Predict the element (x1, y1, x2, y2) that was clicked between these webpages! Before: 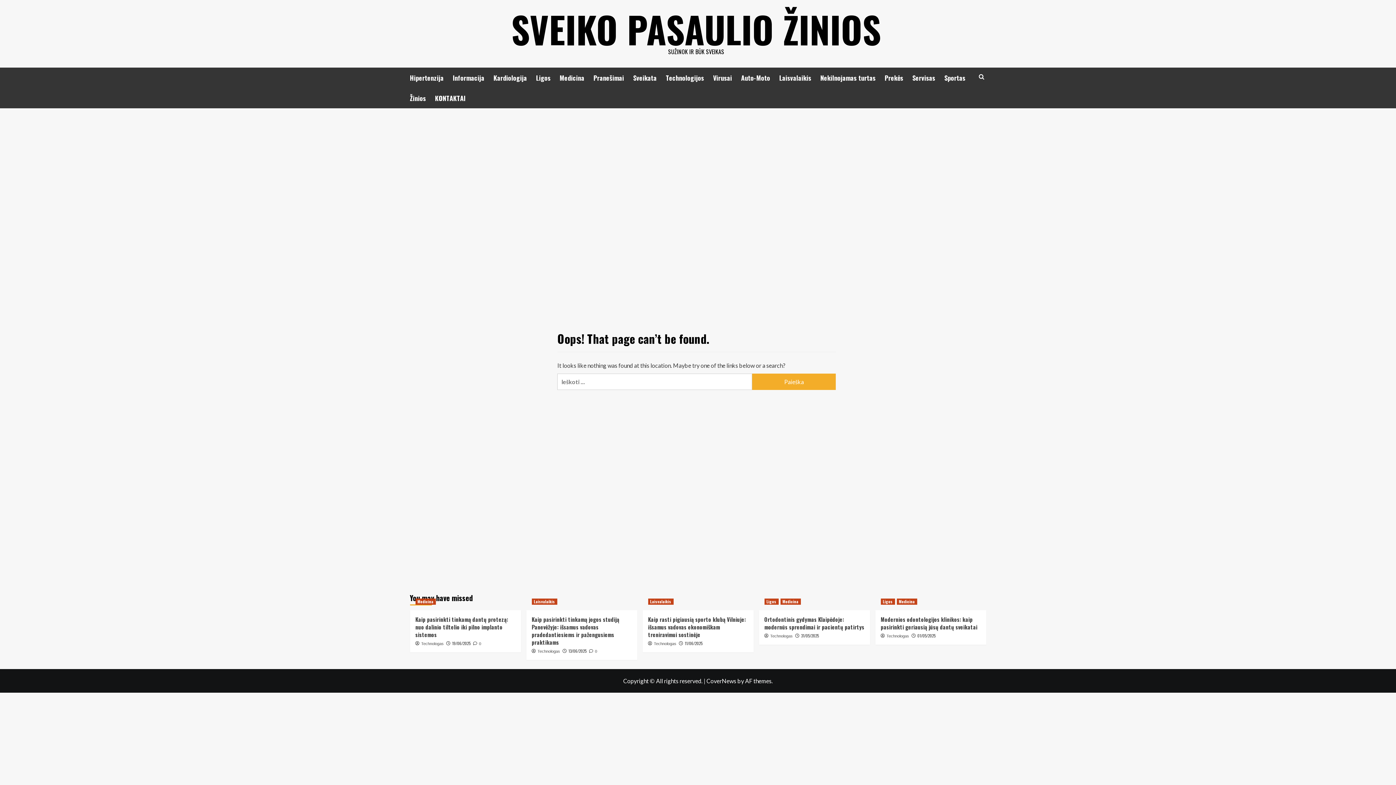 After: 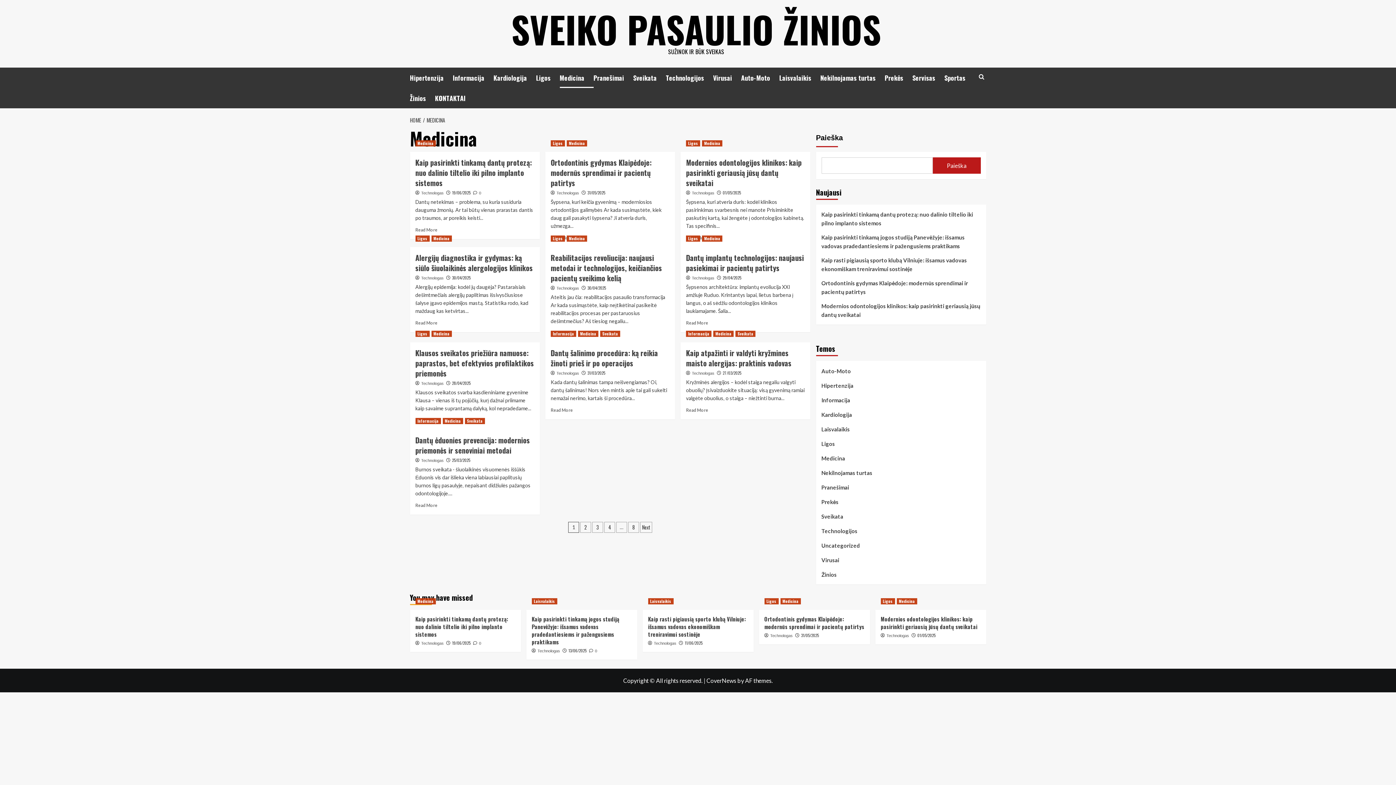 Action: label: Medicina bbox: (559, 67, 593, 88)